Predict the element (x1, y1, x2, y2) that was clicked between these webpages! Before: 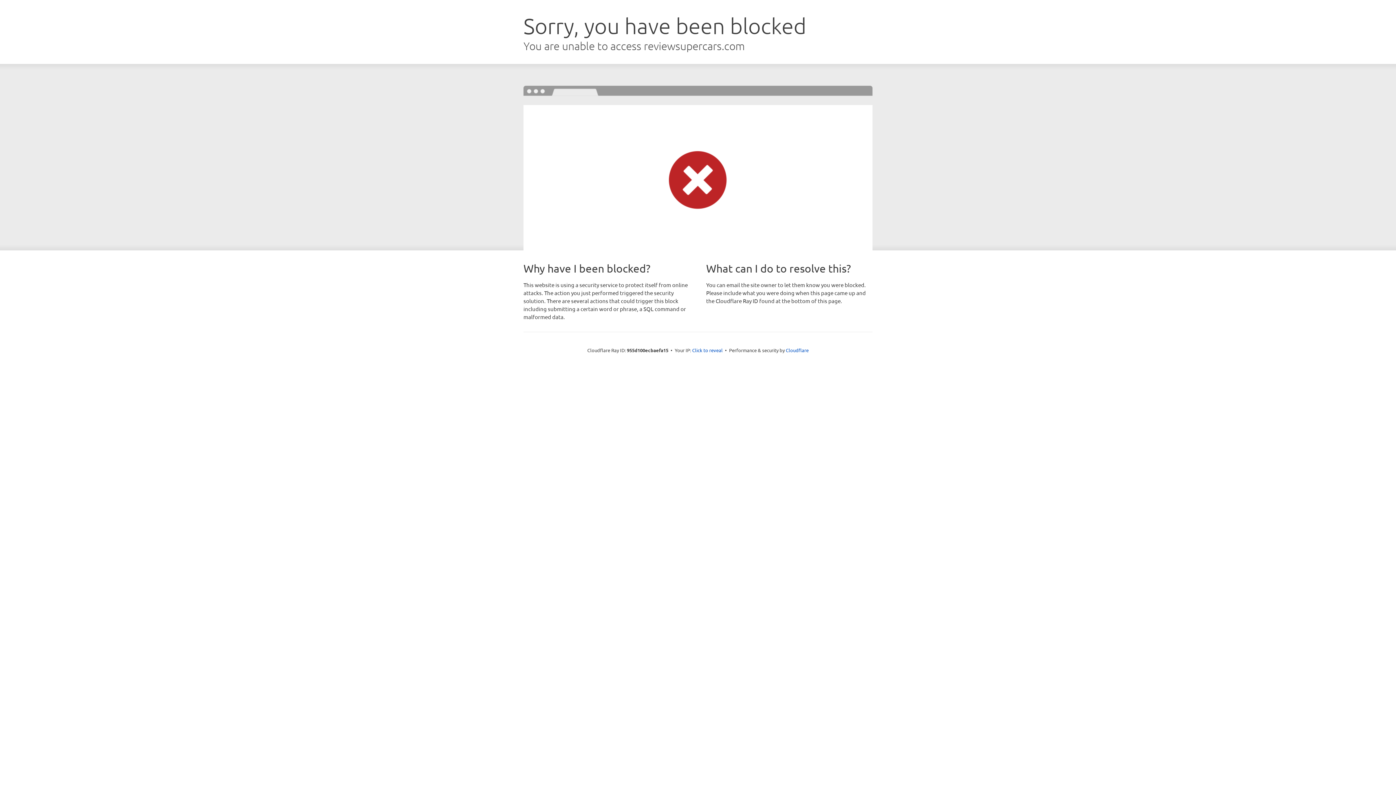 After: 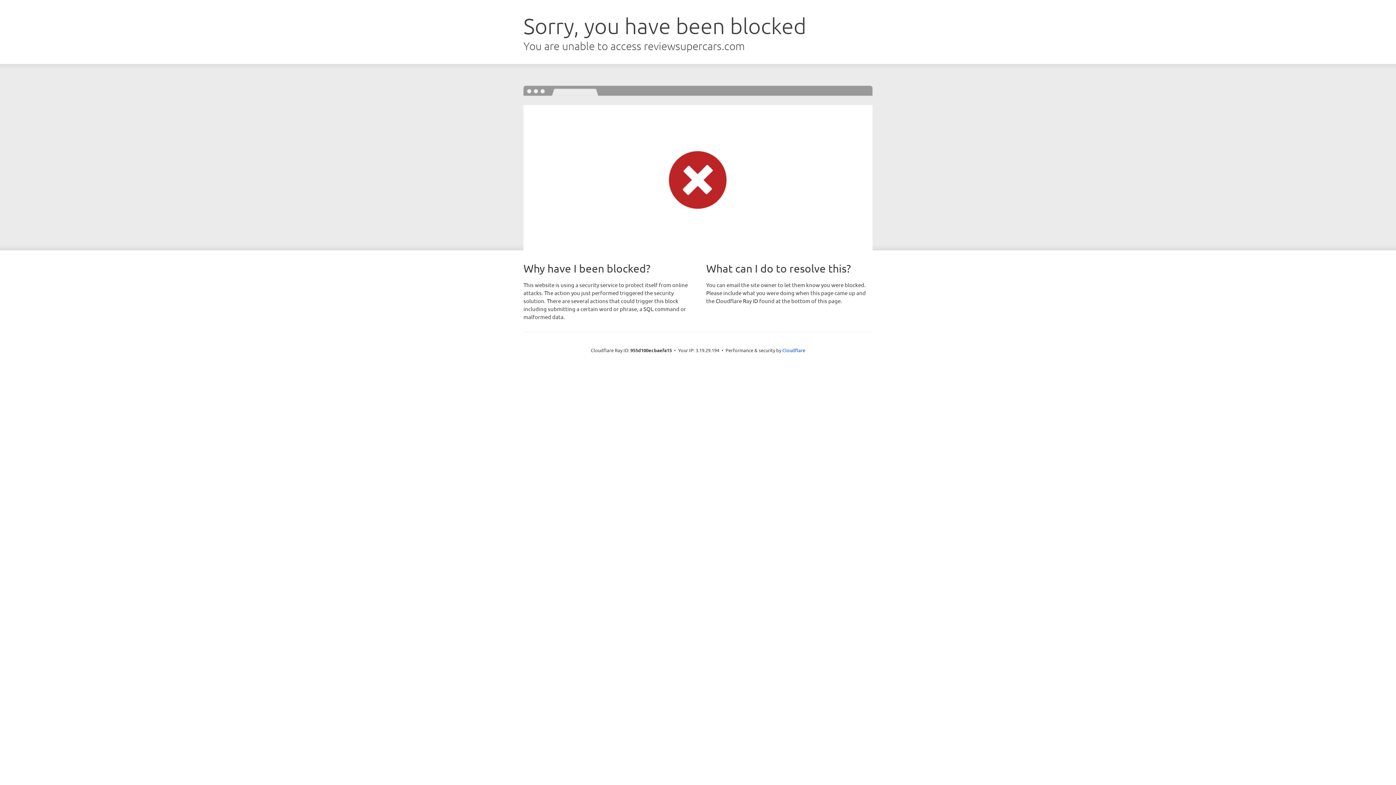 Action: label: Click to reveal bbox: (692, 346, 722, 353)